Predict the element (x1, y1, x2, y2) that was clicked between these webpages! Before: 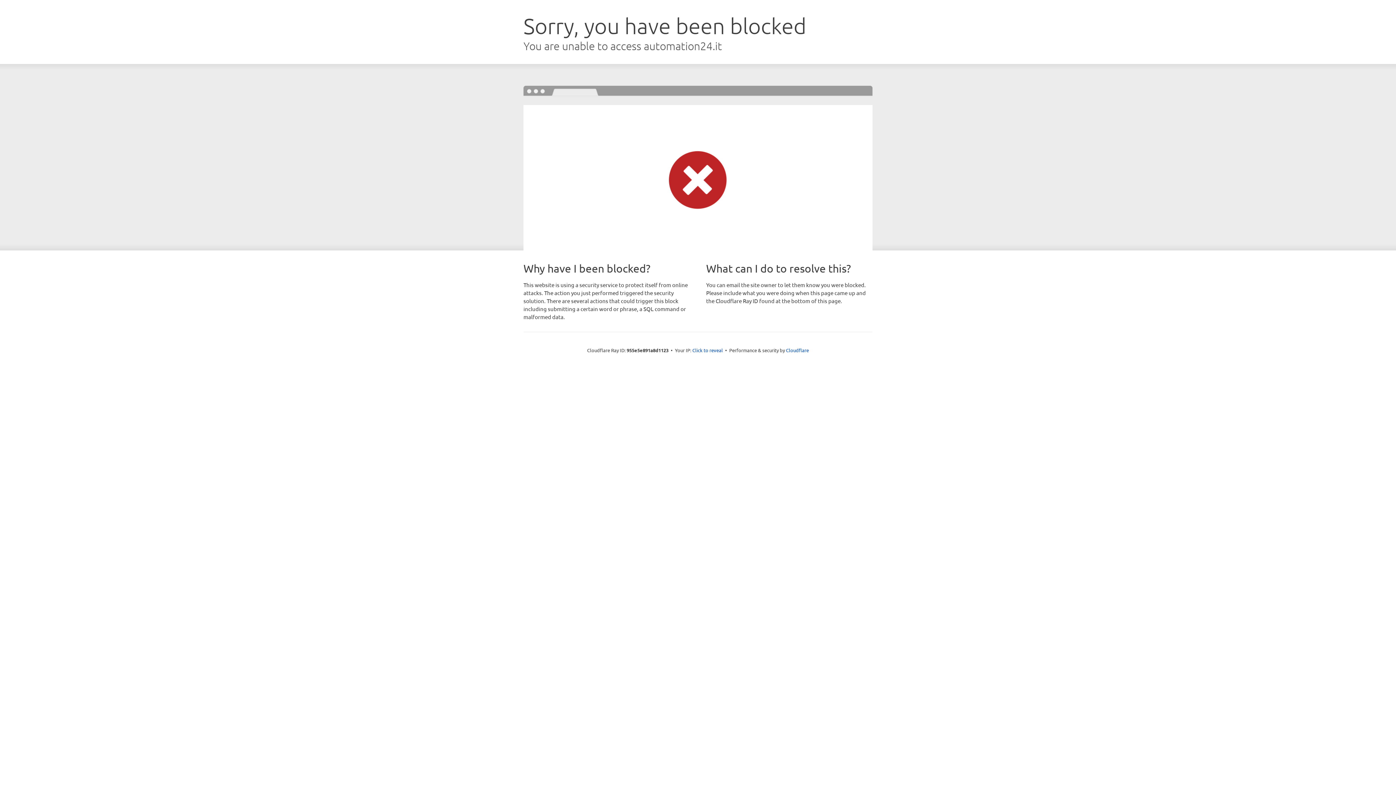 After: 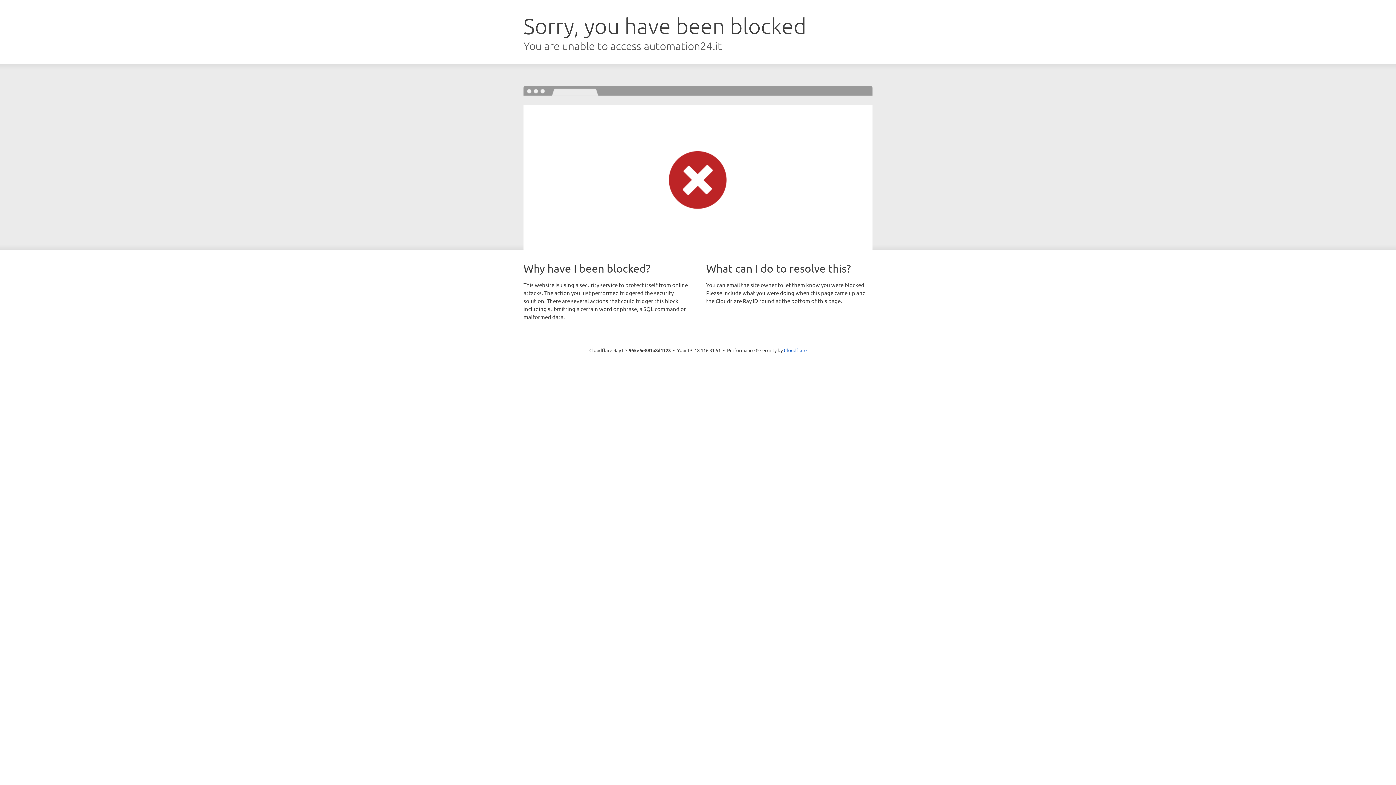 Action: label: Click to reveal bbox: (692, 346, 723, 353)